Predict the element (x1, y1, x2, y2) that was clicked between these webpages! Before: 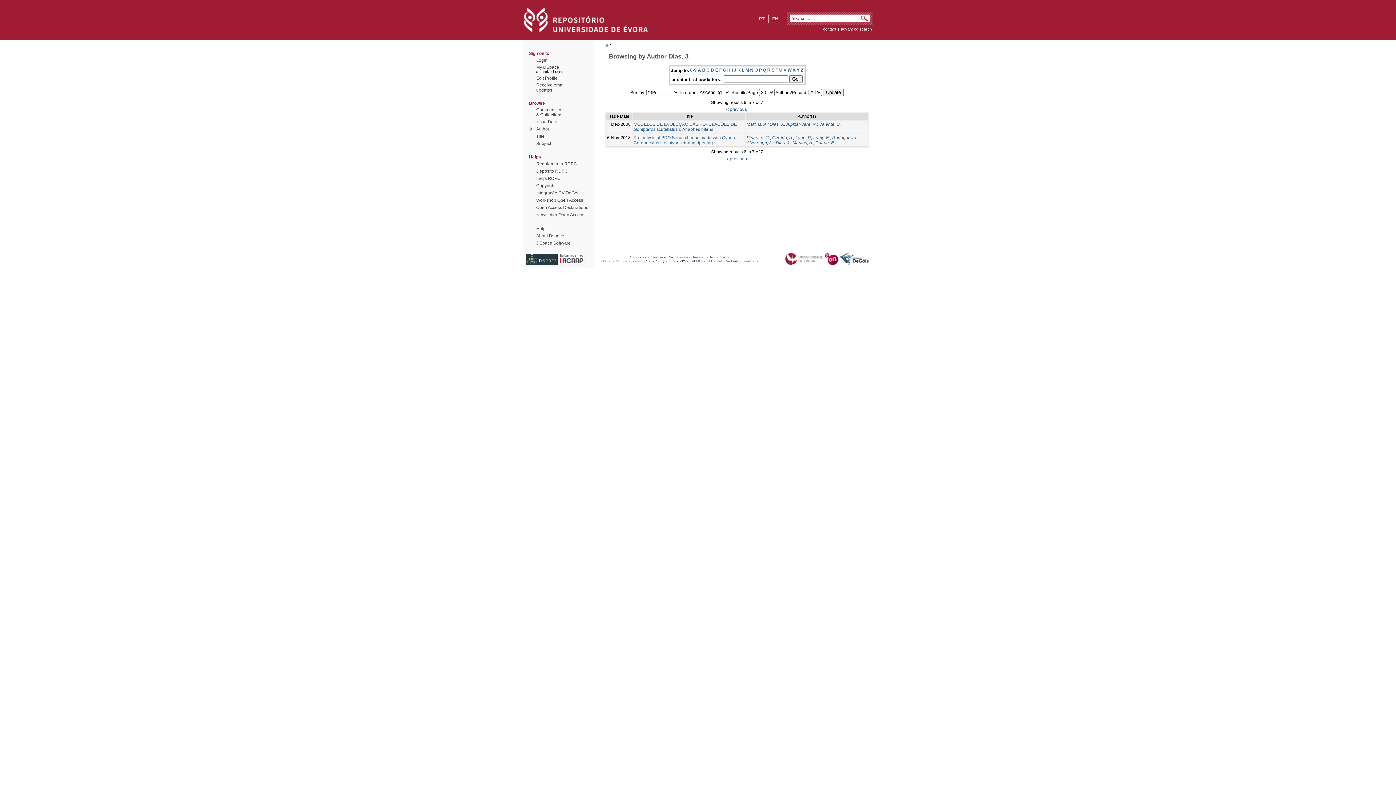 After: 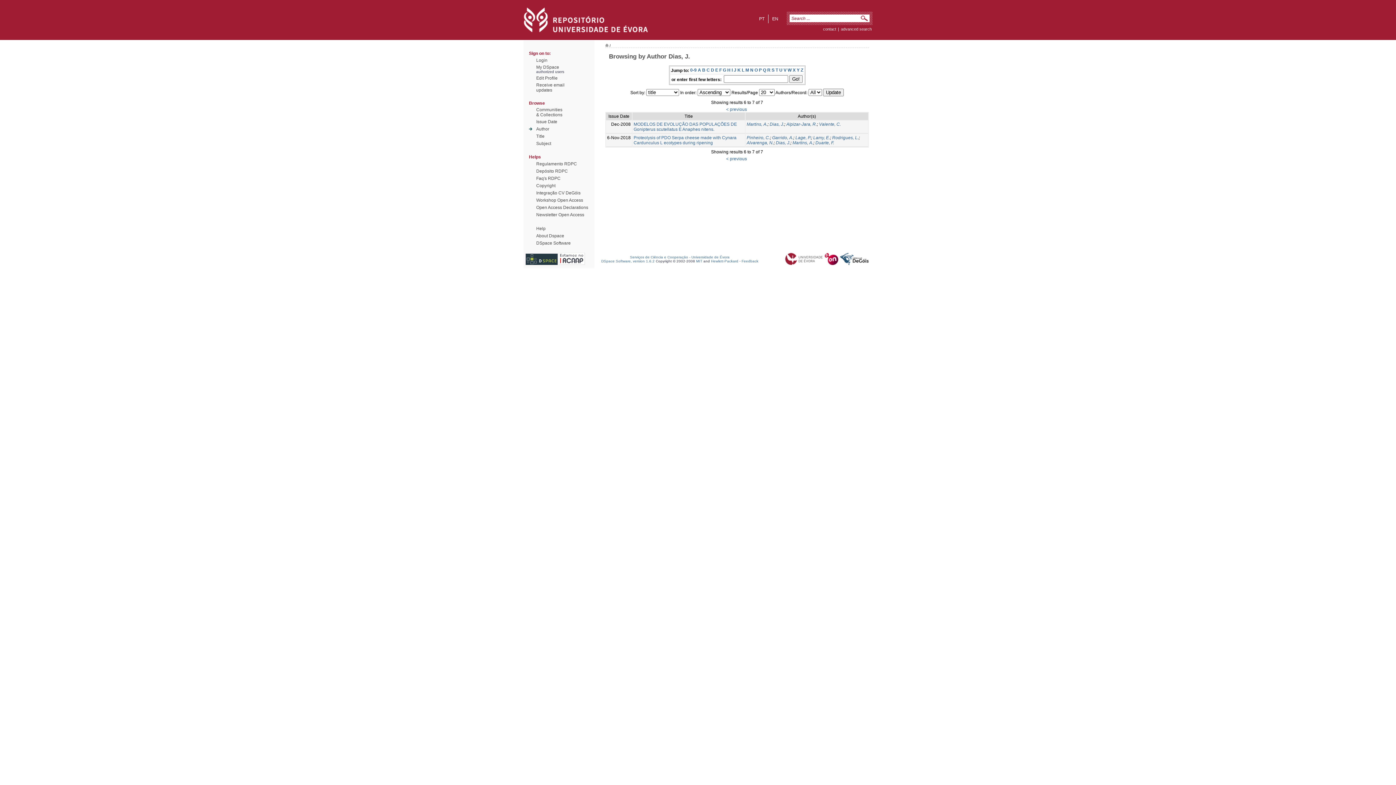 Action: bbox: (525, 261, 557, 265)